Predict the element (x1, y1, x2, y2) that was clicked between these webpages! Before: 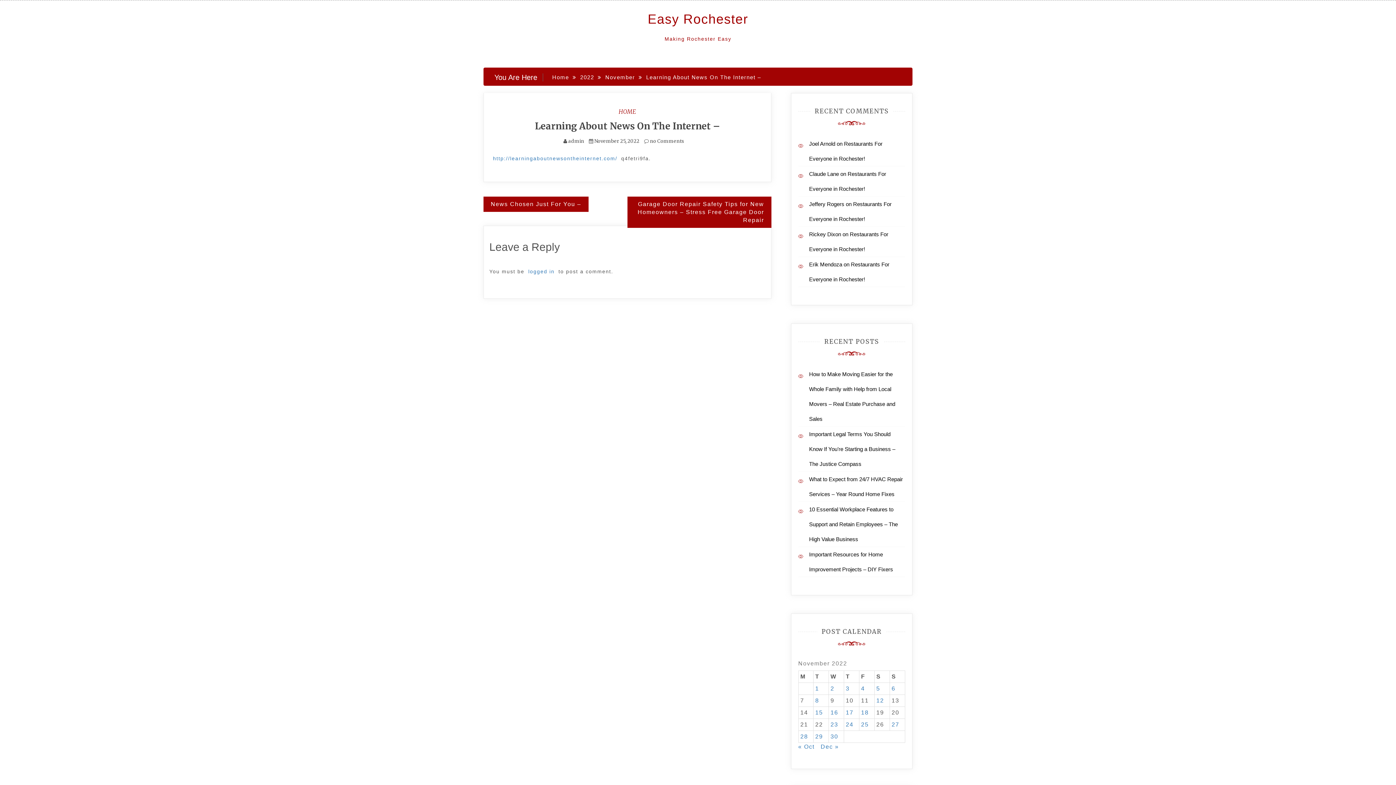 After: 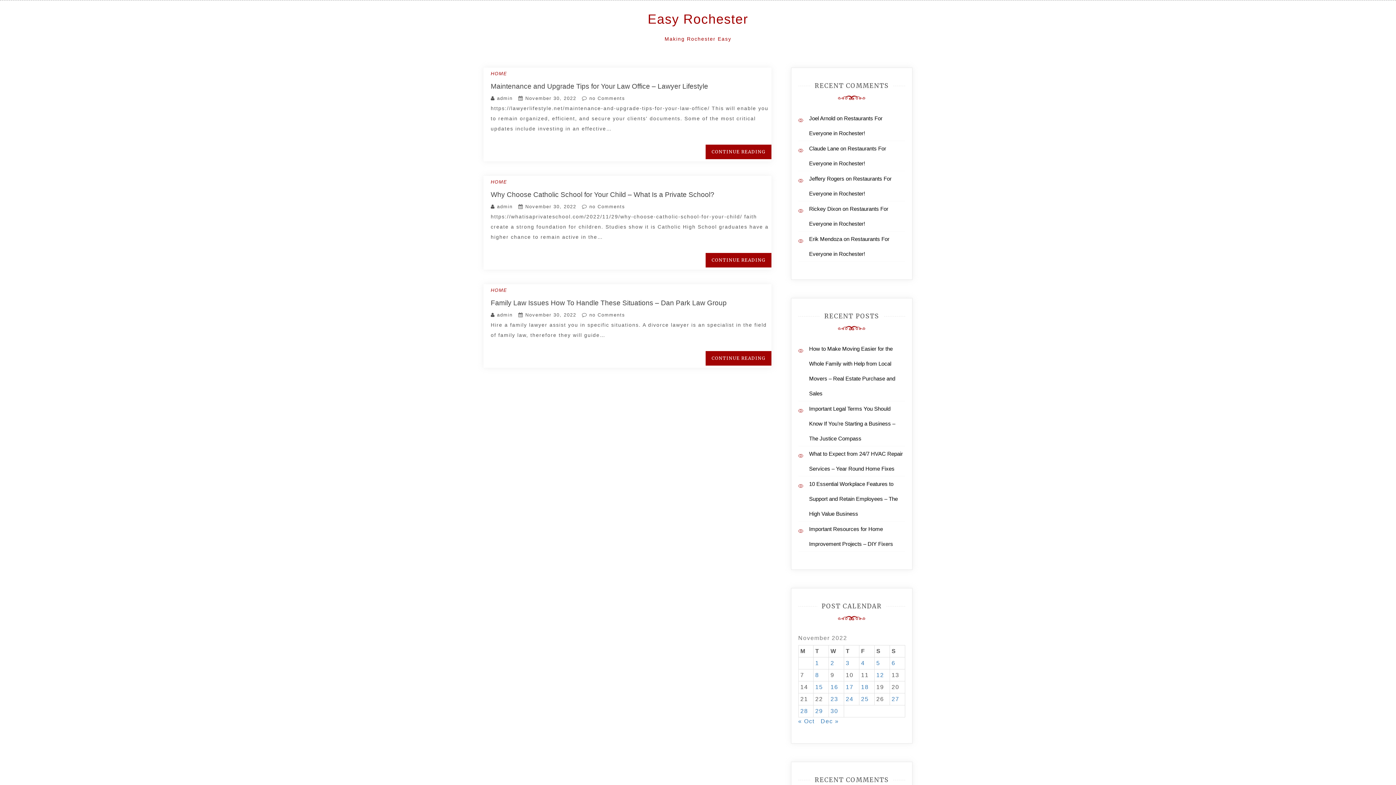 Action: label: Posts published on November 30, 2022 bbox: (830, 733, 838, 740)